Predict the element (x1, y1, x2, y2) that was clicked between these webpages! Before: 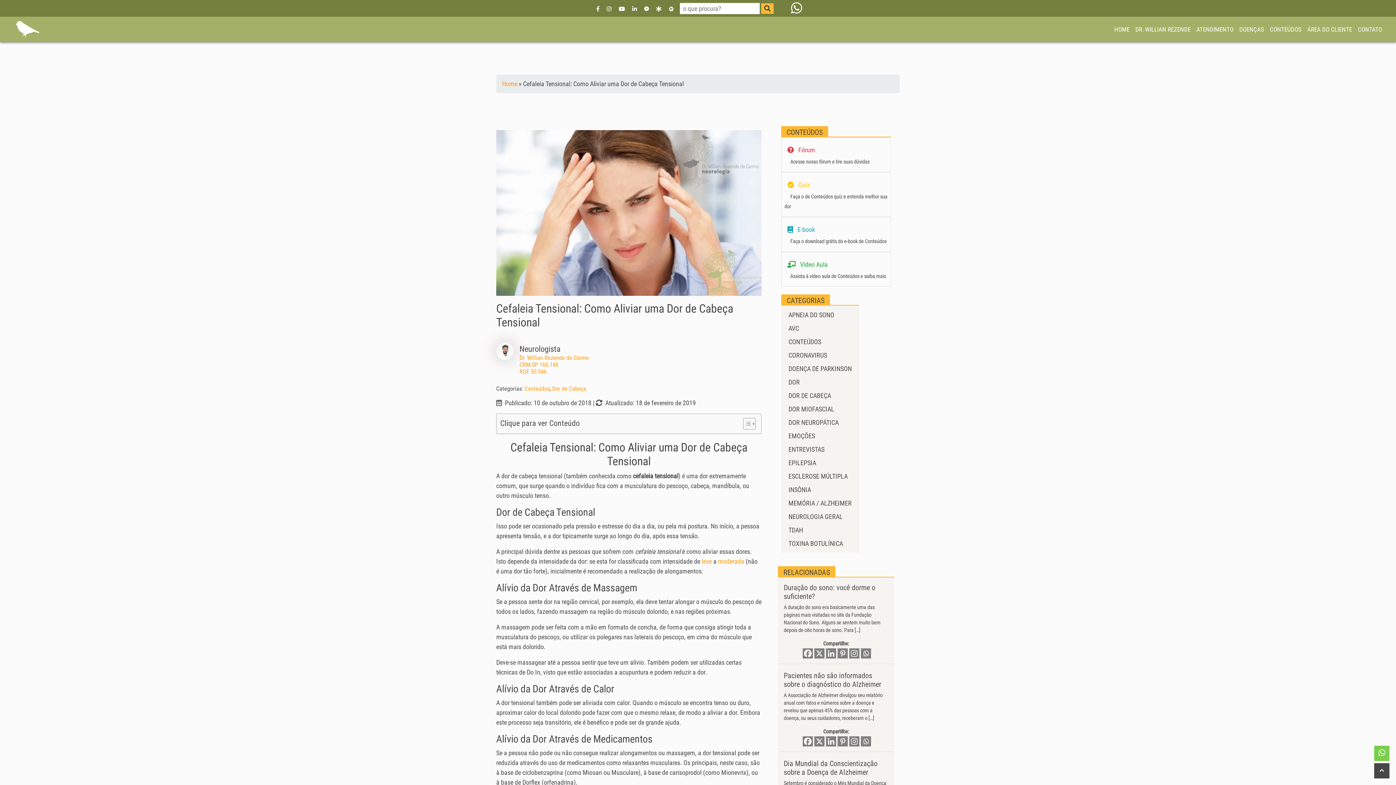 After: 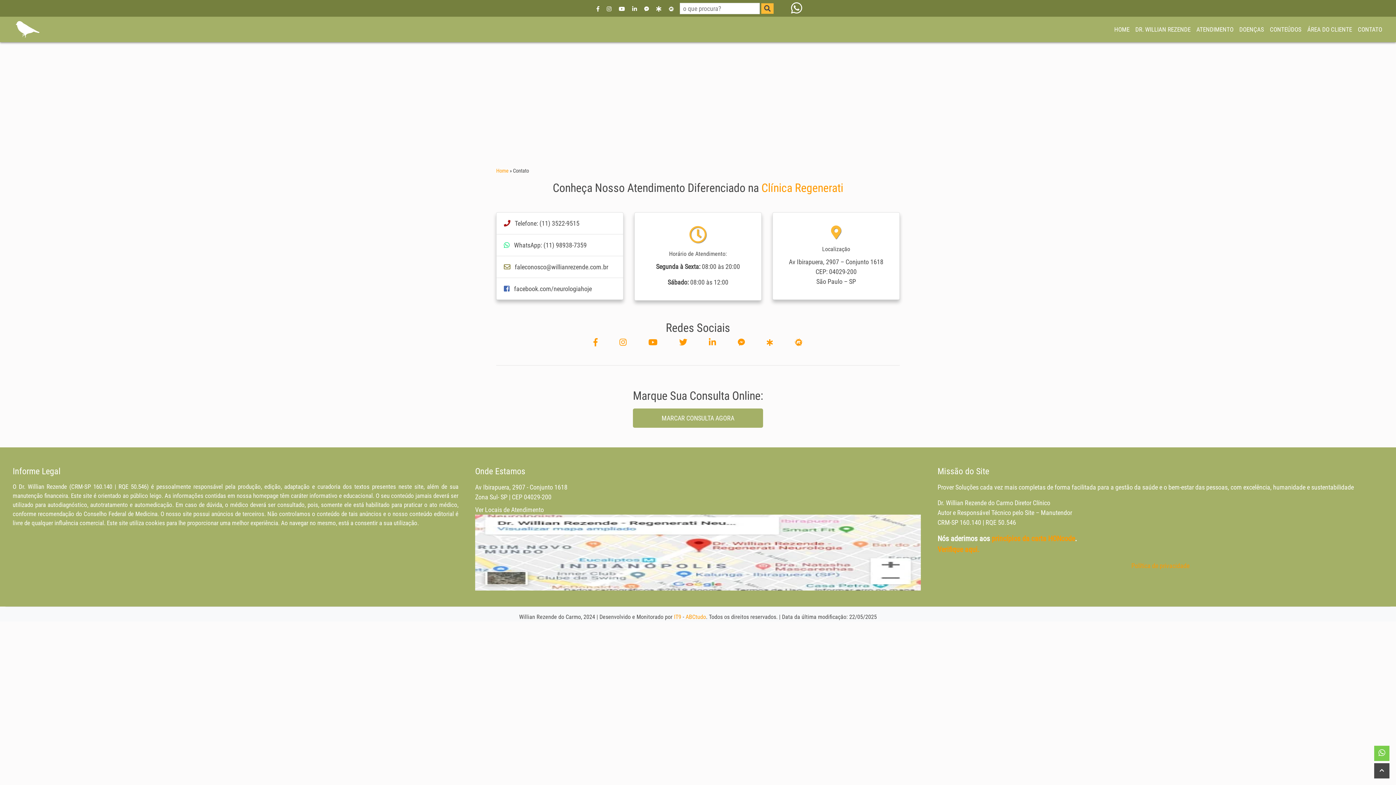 Action: label: CONTATO bbox: (1355, 22, 1385, 36)